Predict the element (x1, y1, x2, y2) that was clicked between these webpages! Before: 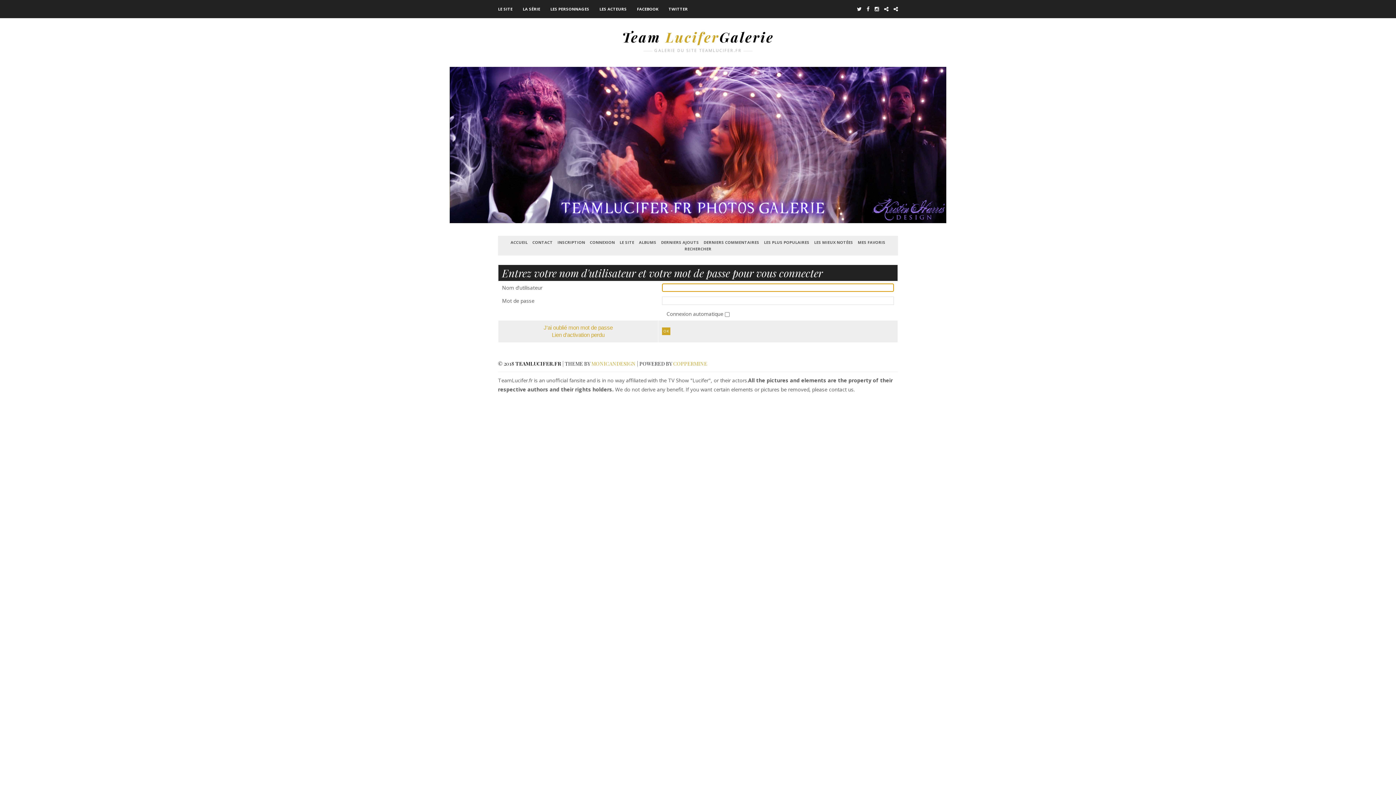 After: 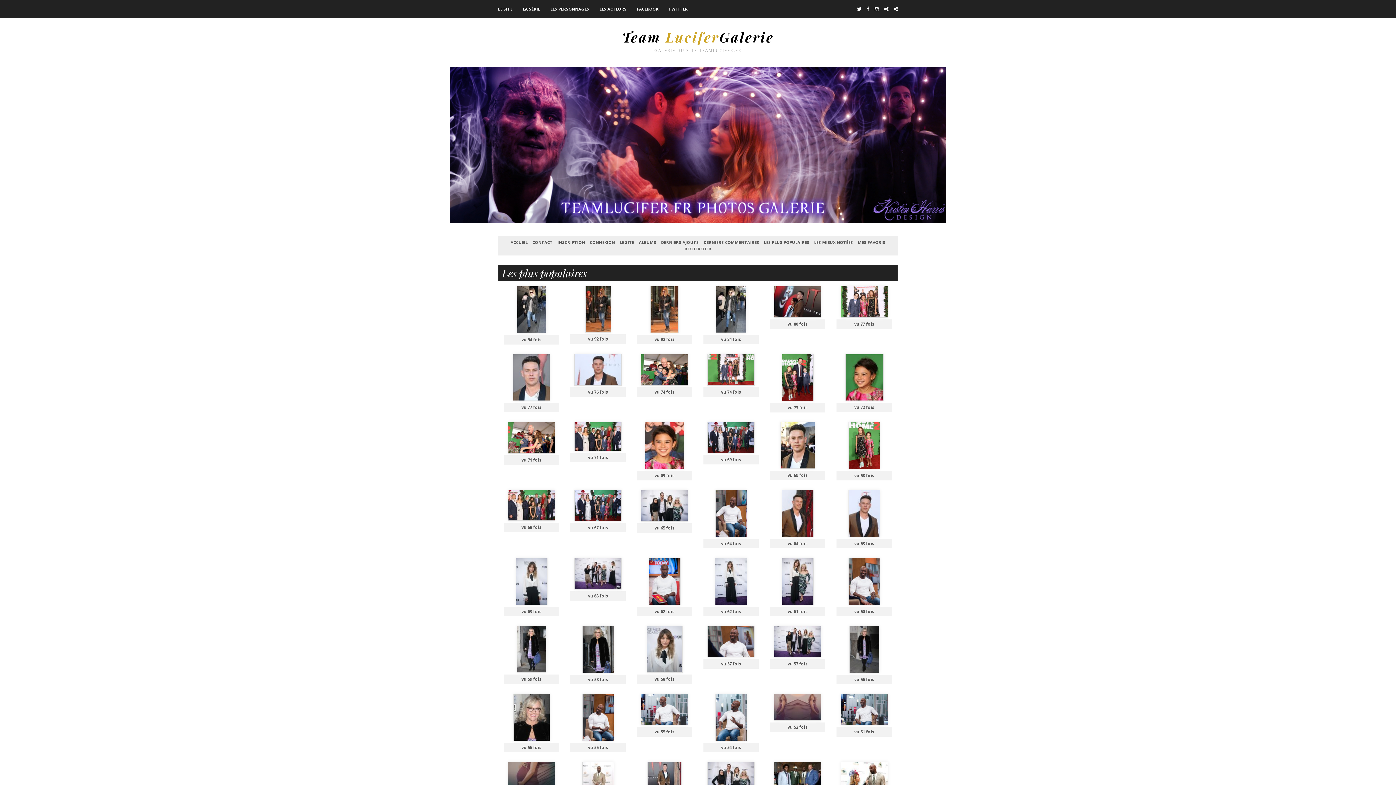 Action: bbox: (762, 237, 811, 246) label: LES PLUS POPULAIRES